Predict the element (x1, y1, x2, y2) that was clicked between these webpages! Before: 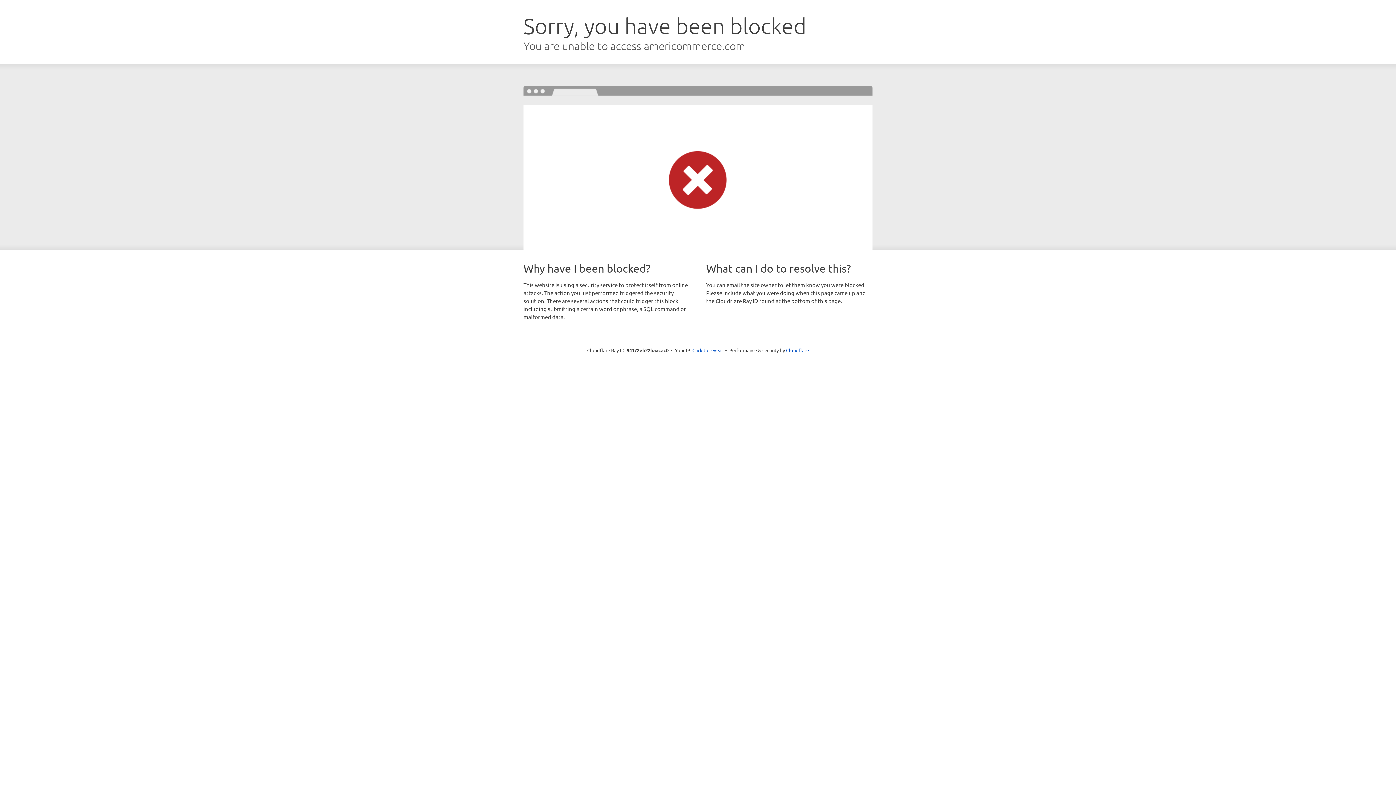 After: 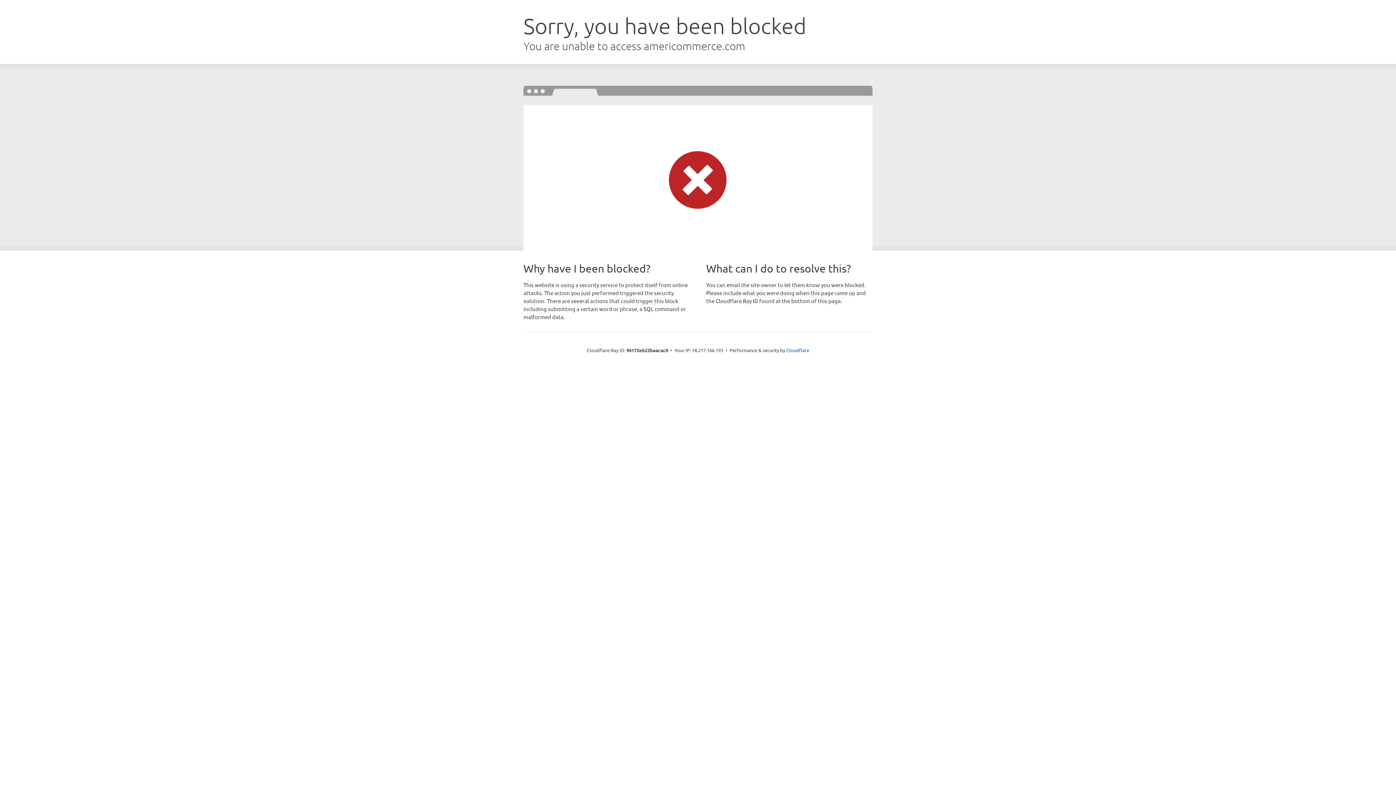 Action: bbox: (692, 346, 723, 353) label: Click to reveal